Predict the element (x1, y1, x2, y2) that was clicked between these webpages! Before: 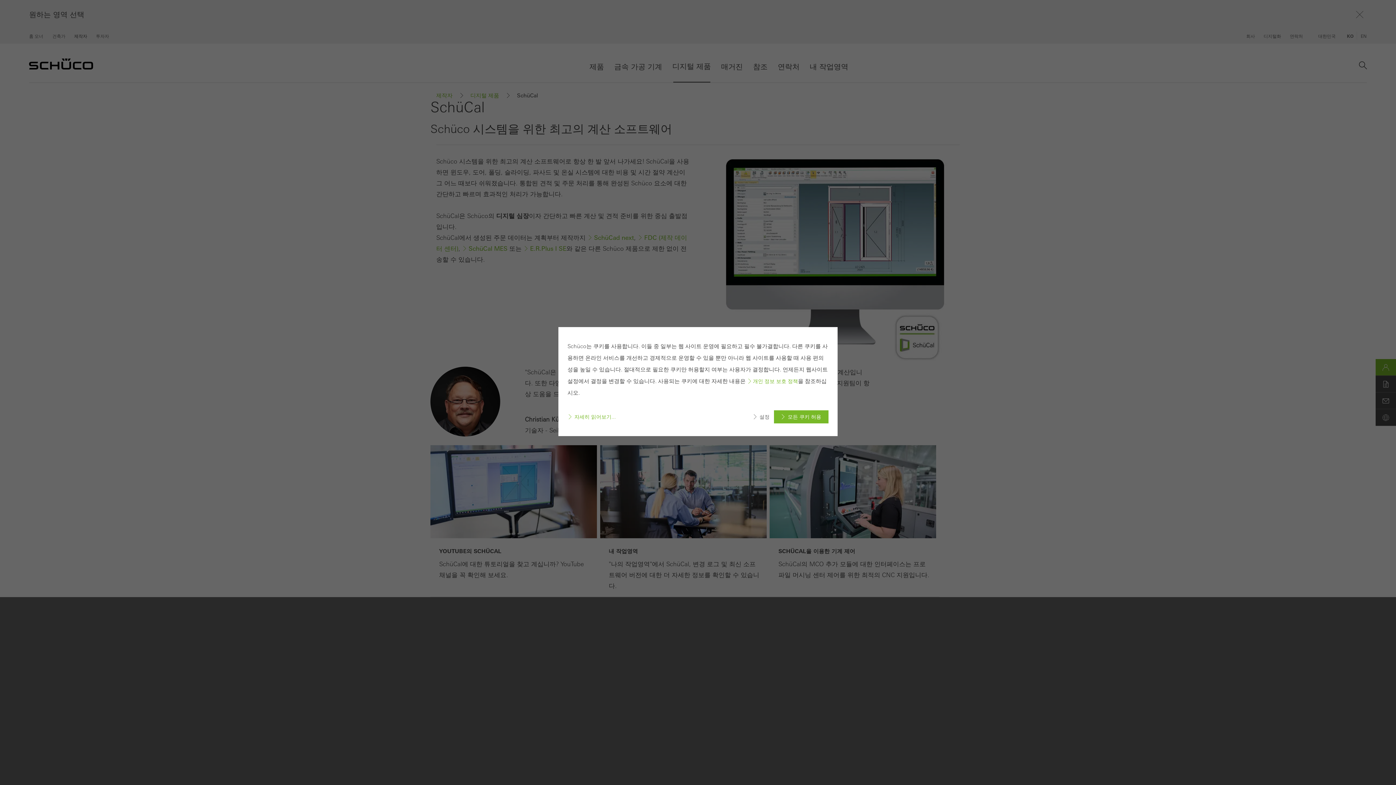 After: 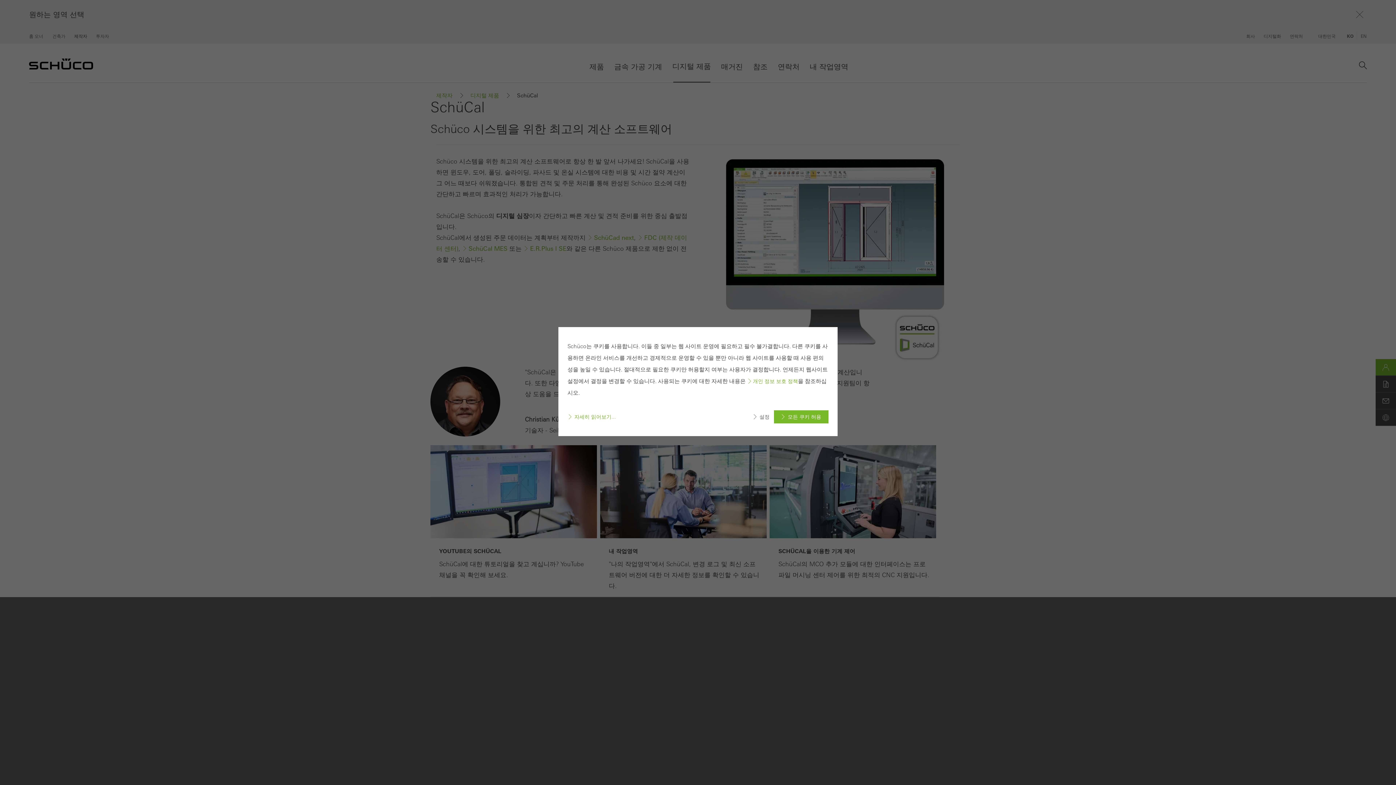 Action: label: 개인 정보 보호 정책 bbox: (747, 378, 798, 384)